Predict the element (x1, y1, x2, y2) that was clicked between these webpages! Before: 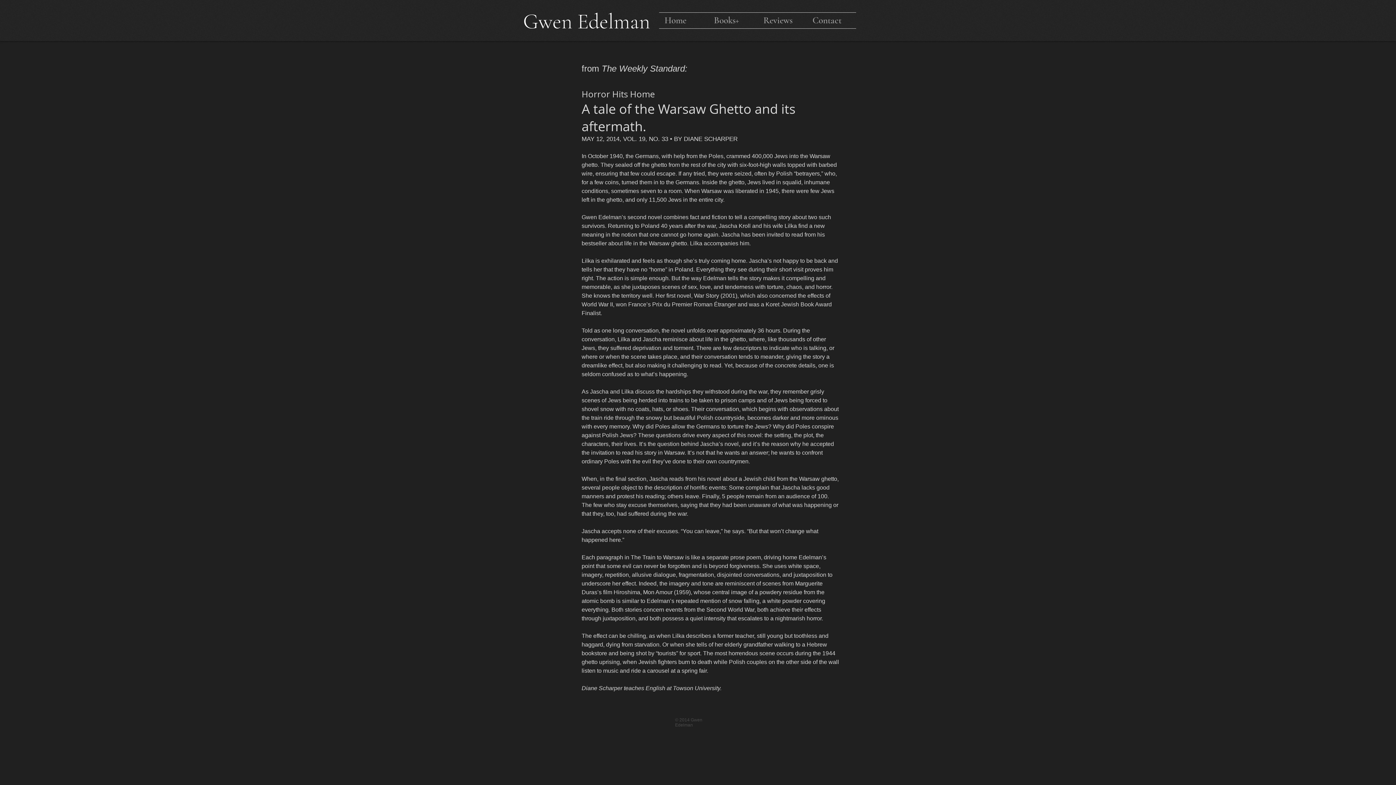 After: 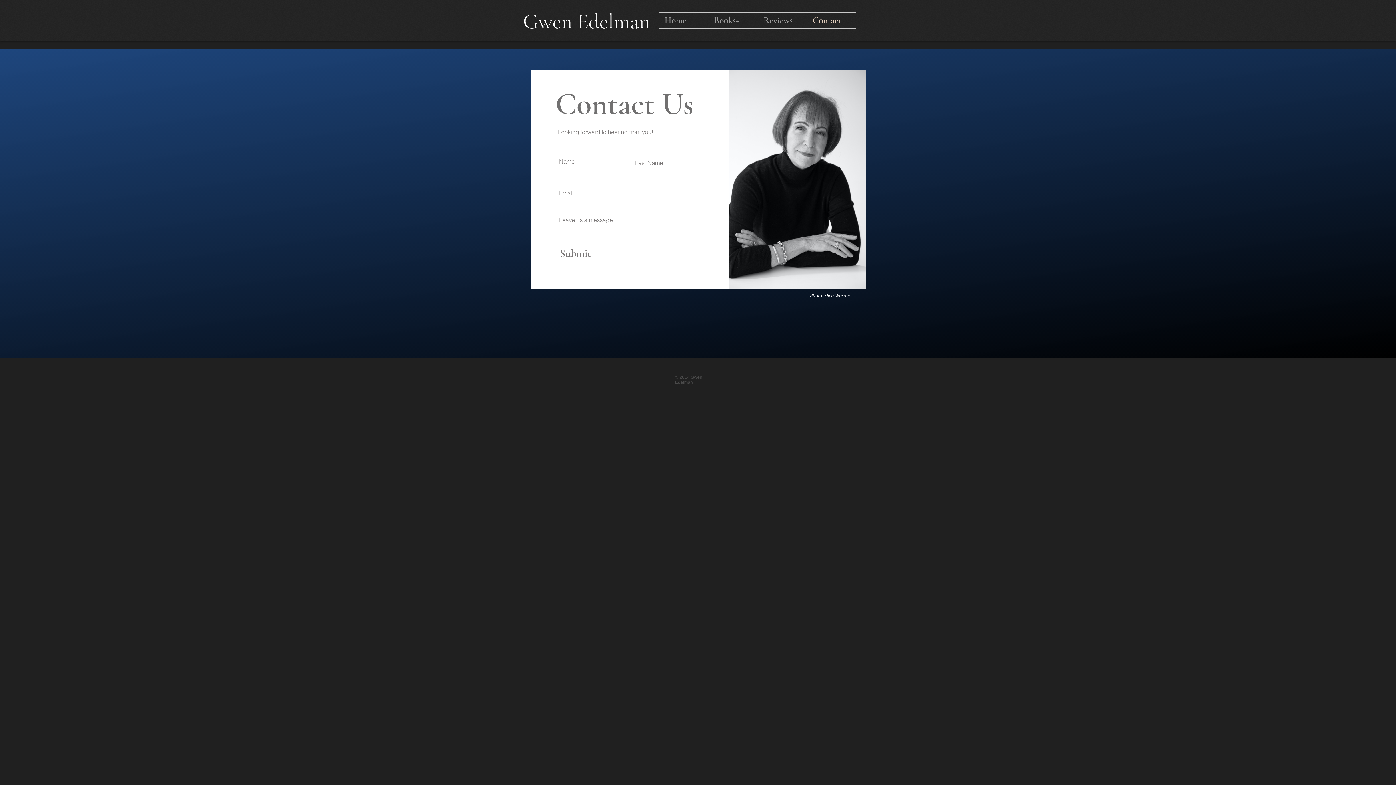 Action: label: Contact bbox: (807, 12, 856, 28)